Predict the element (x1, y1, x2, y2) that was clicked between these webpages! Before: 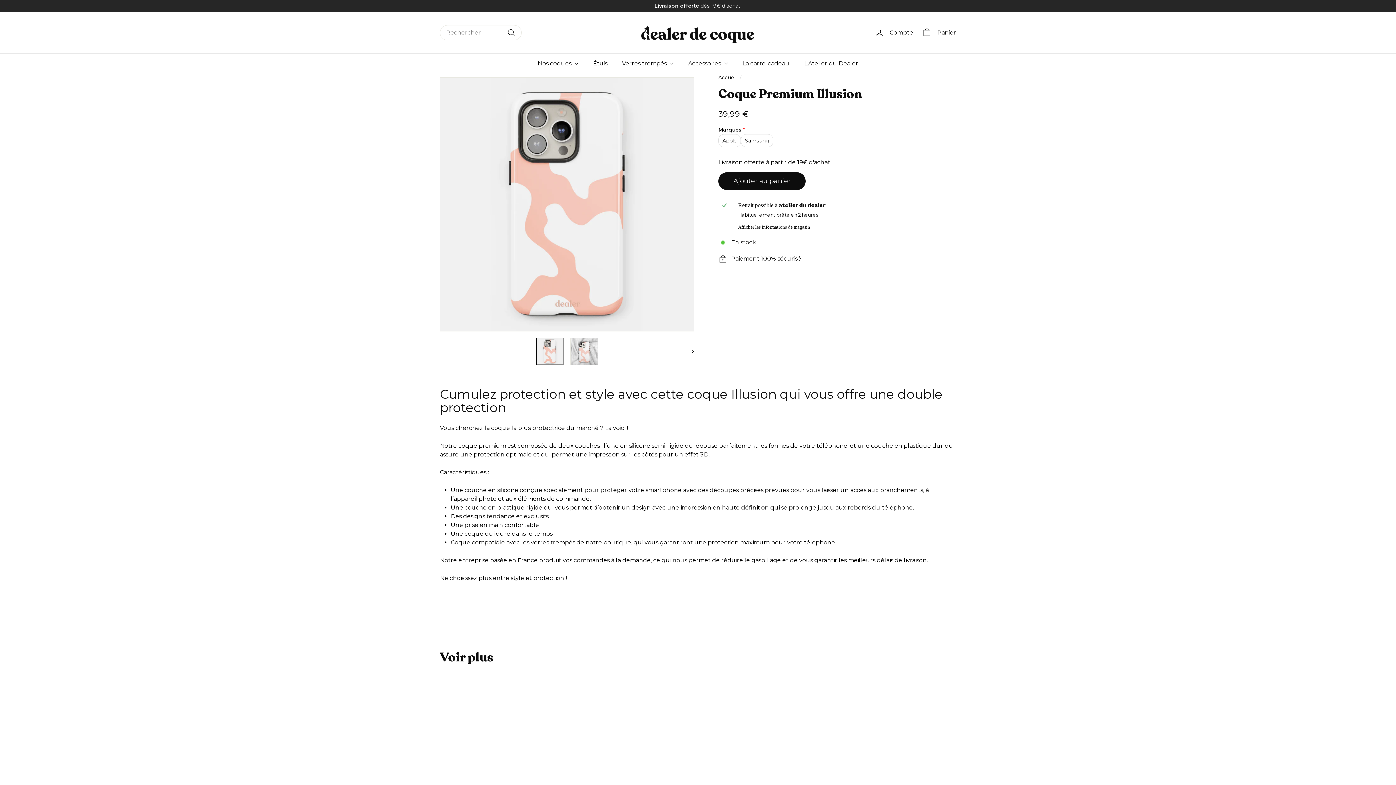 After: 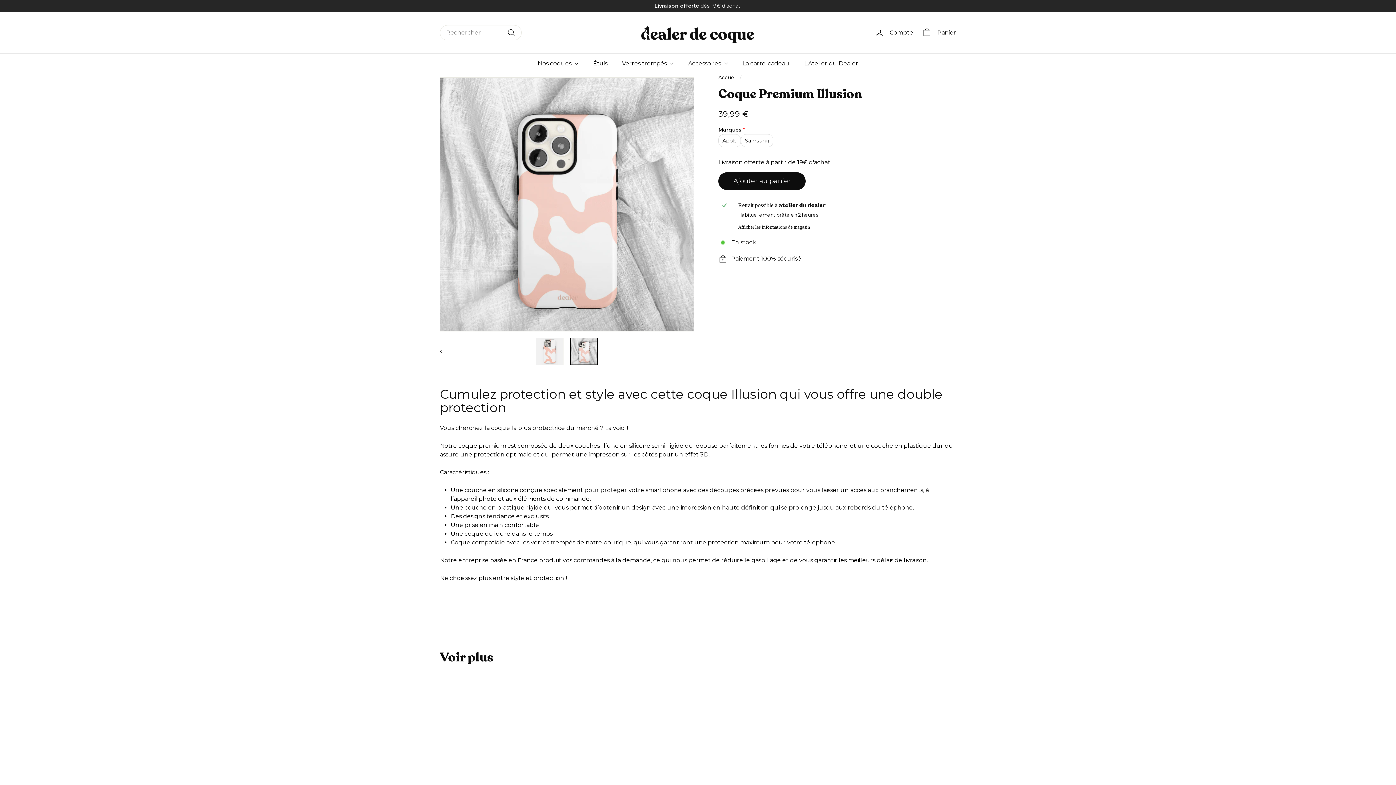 Action: label: Suivant bbox: (685, 336, 694, 366)